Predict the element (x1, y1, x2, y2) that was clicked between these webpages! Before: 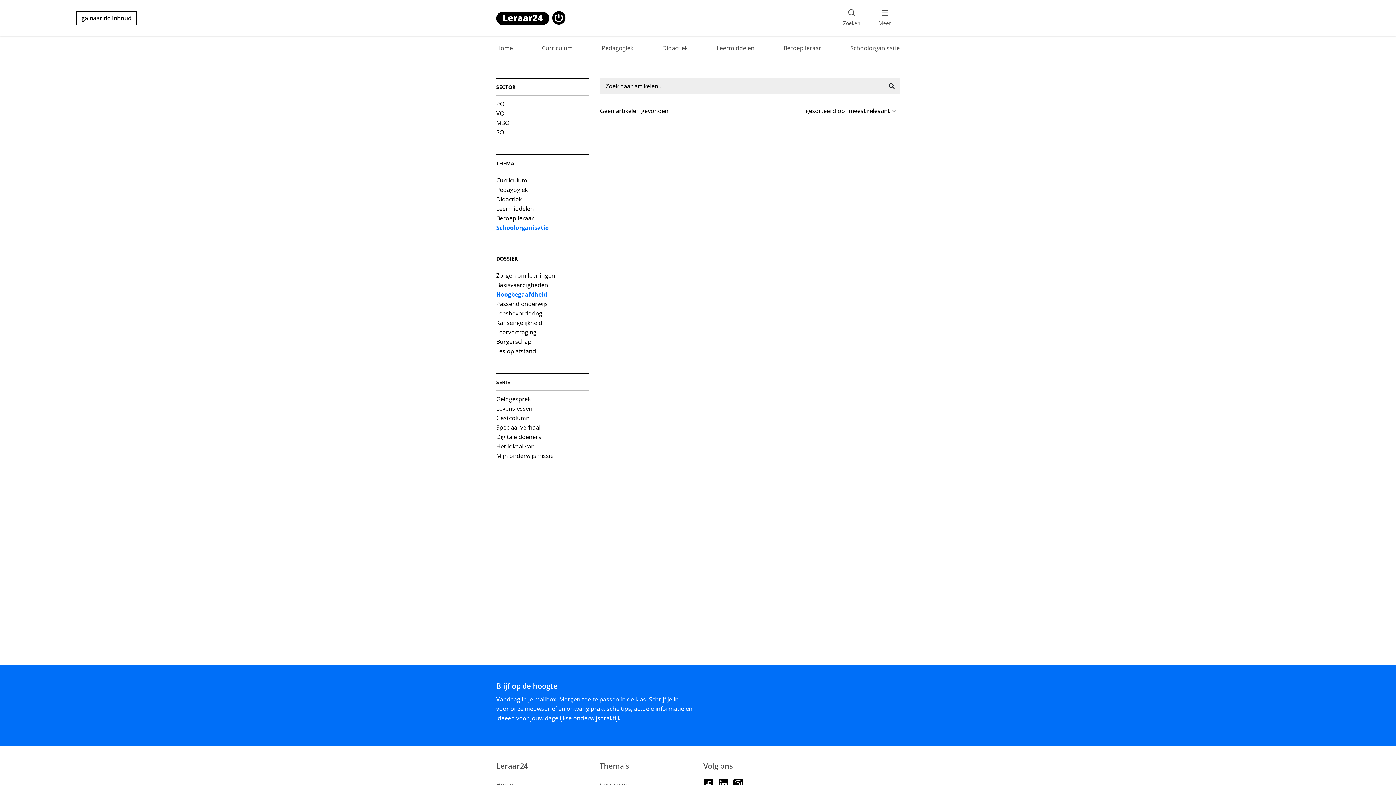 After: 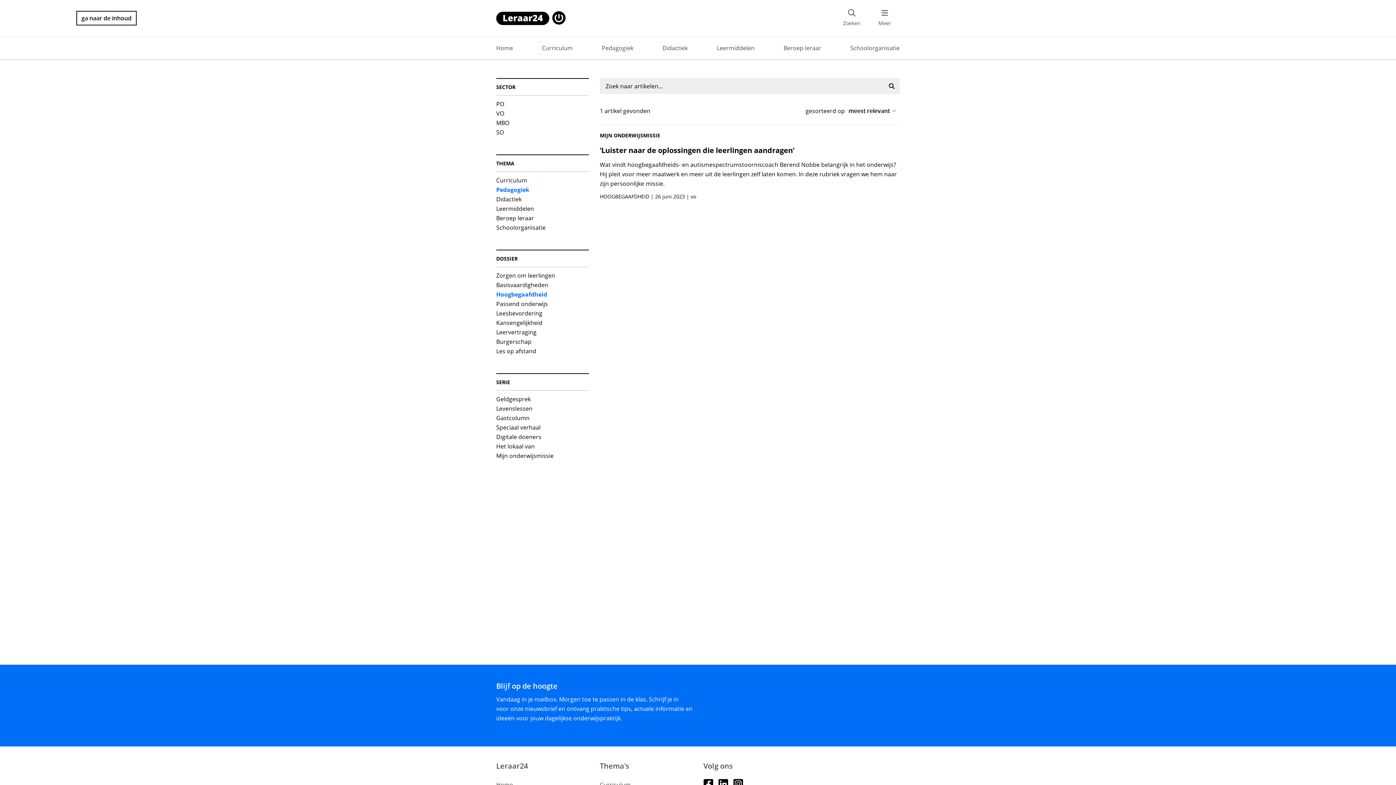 Action: label: Pedagogiek bbox: (496, 184, 528, 194)